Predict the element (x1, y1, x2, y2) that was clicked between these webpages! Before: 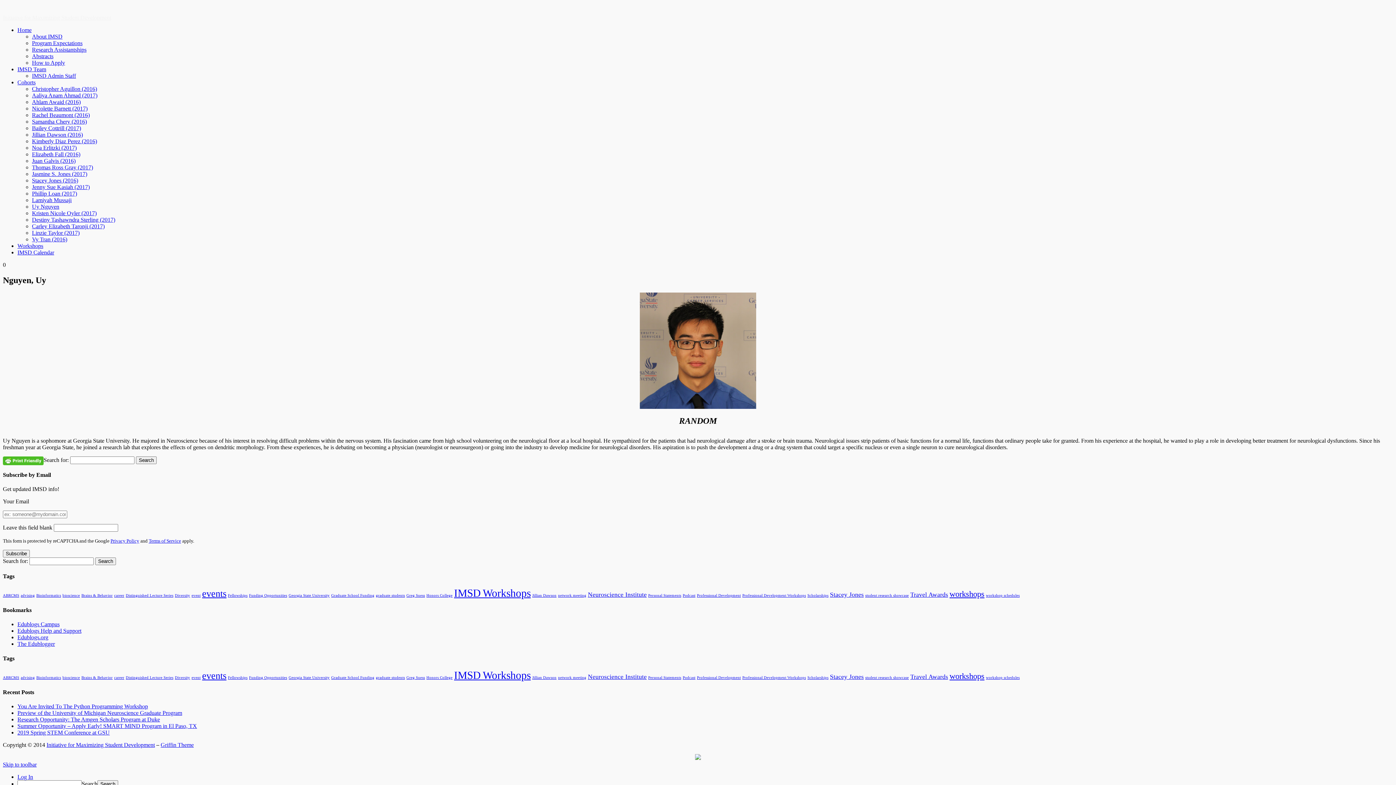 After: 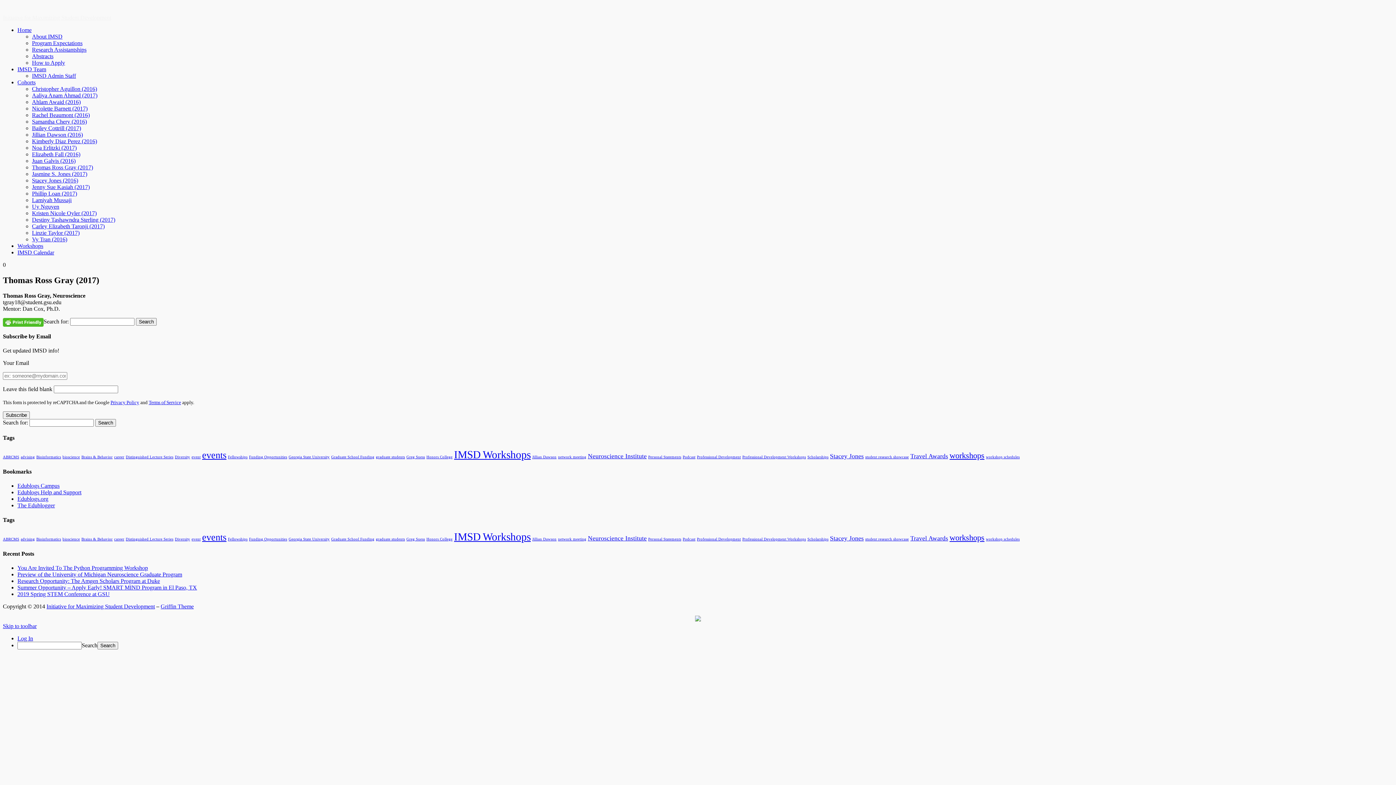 Action: bbox: (32, 164, 93, 170) label: Thomas Ross Gray (2017)